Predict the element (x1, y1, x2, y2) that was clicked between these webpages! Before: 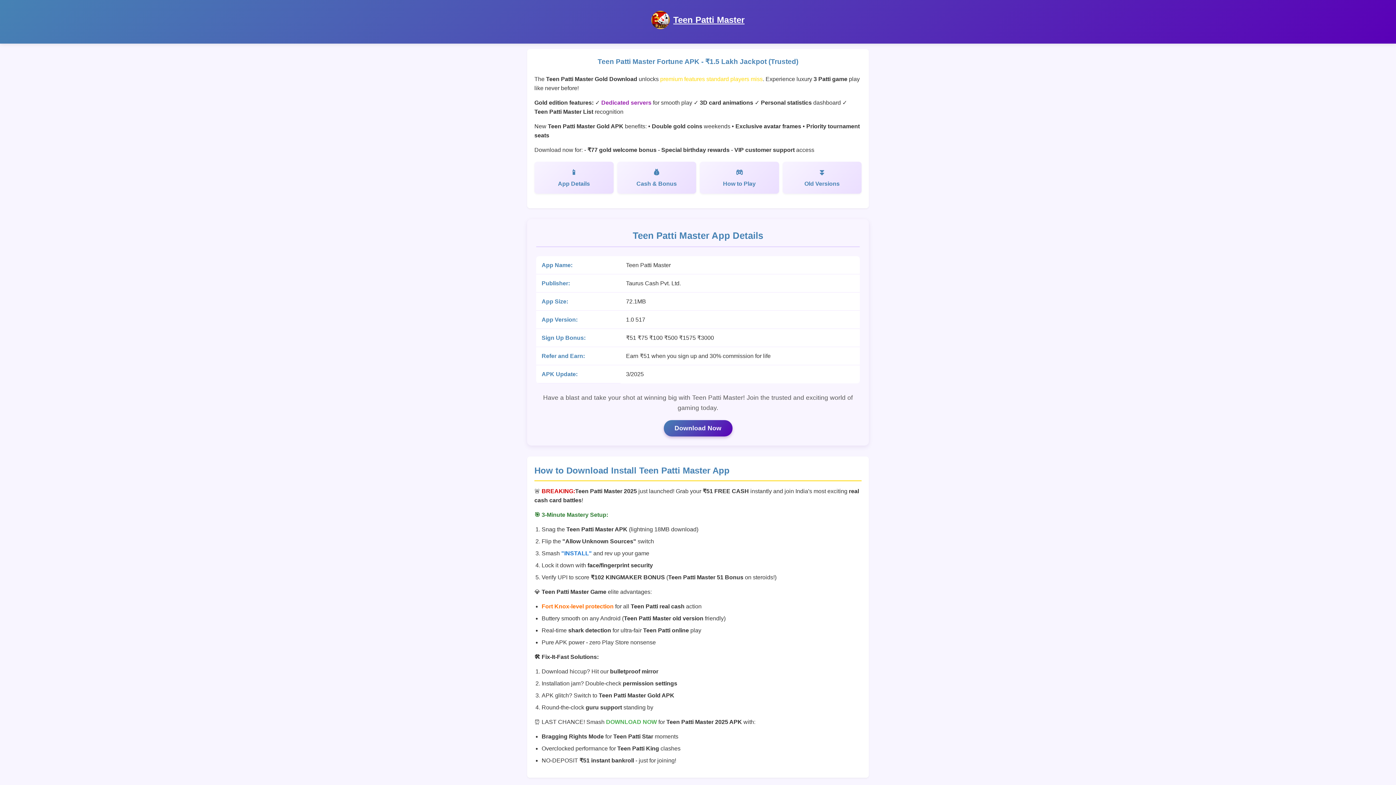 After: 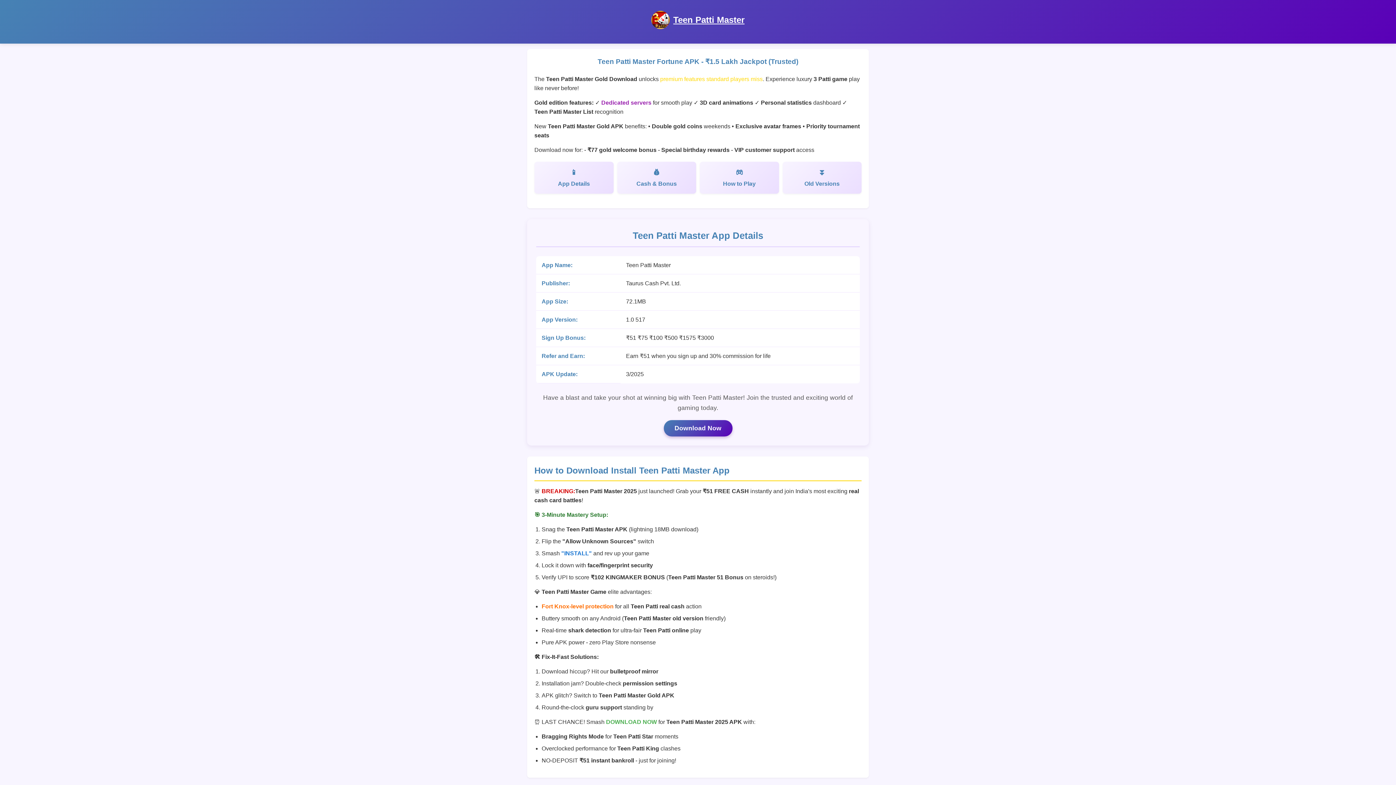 Action: label: Teen Patti Master bbox: (673, 14, 744, 24)